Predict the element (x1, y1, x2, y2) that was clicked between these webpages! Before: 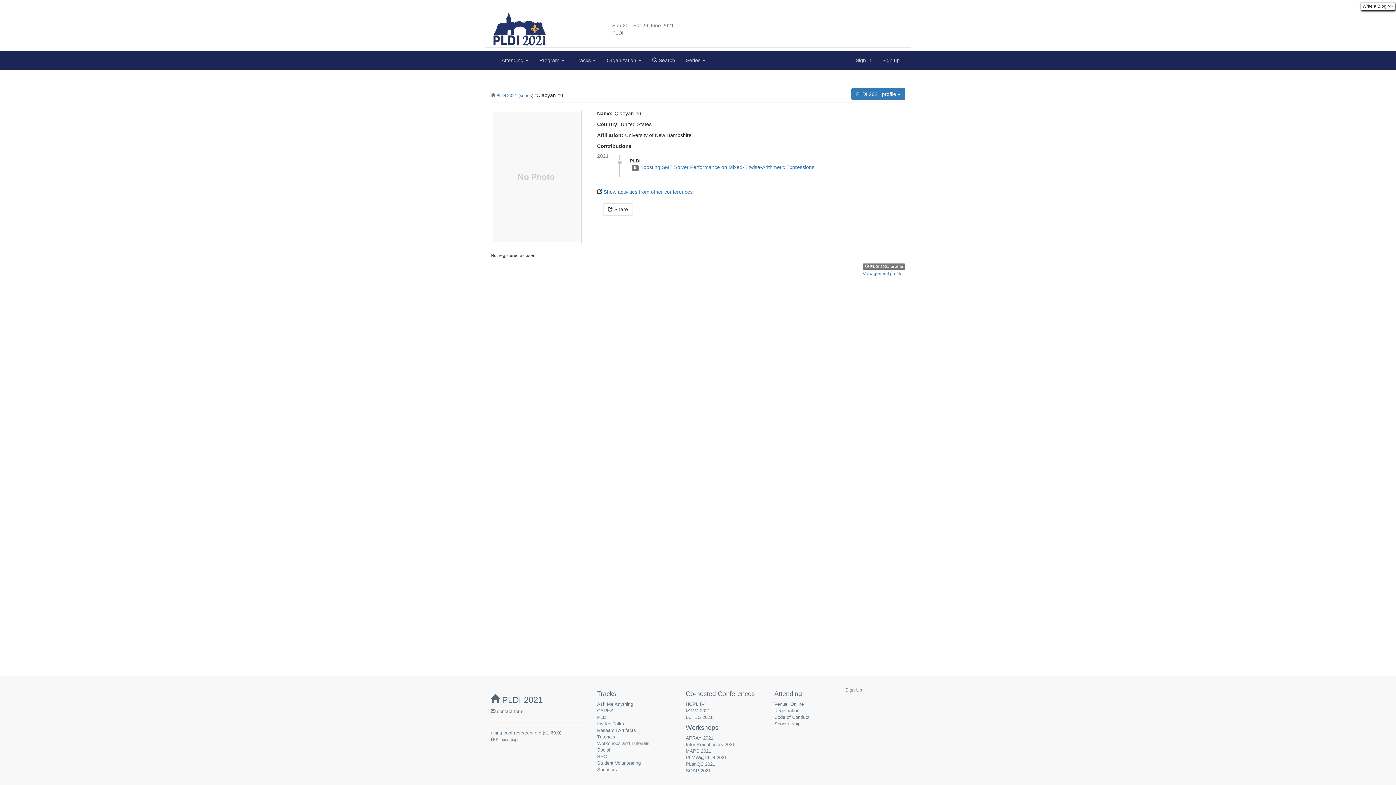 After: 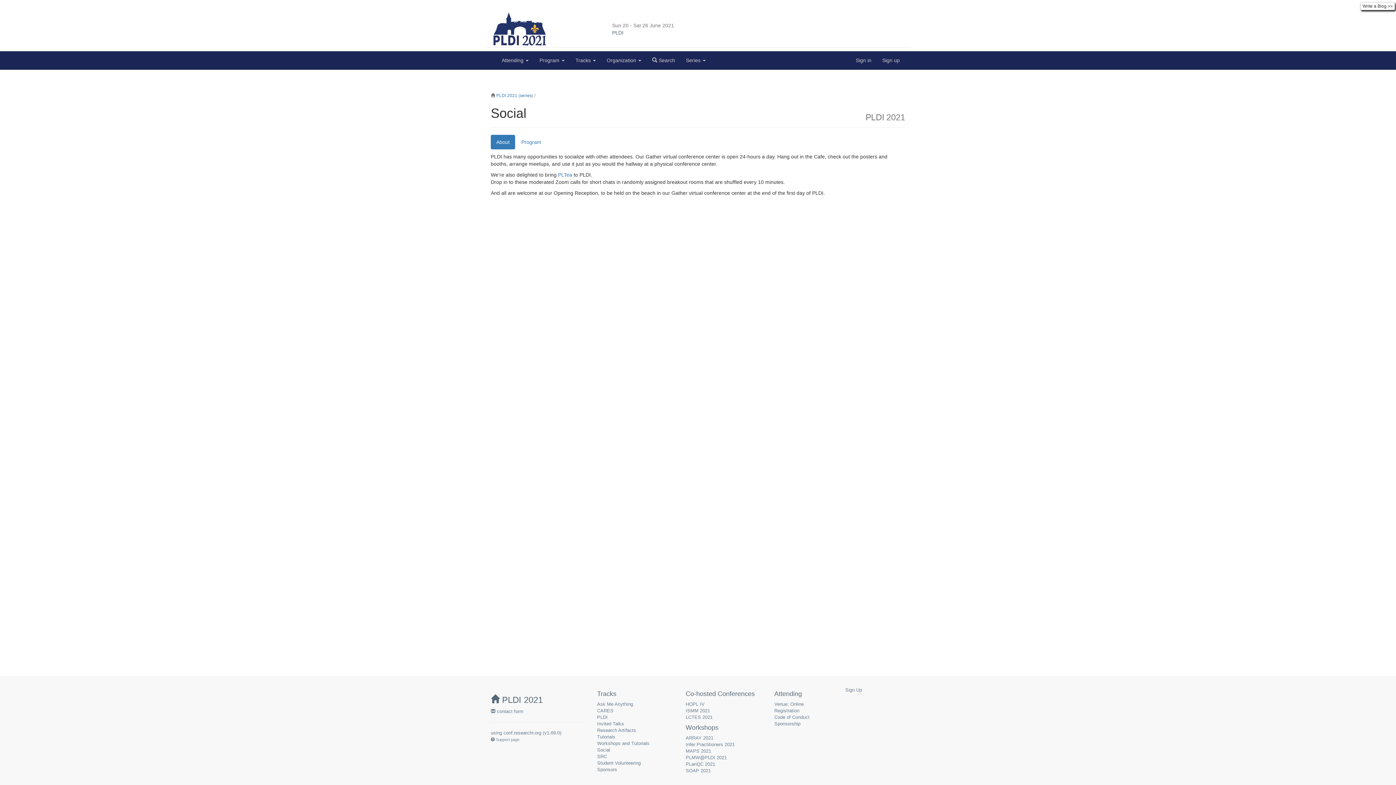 Action: bbox: (597, 747, 610, 753) label: Social